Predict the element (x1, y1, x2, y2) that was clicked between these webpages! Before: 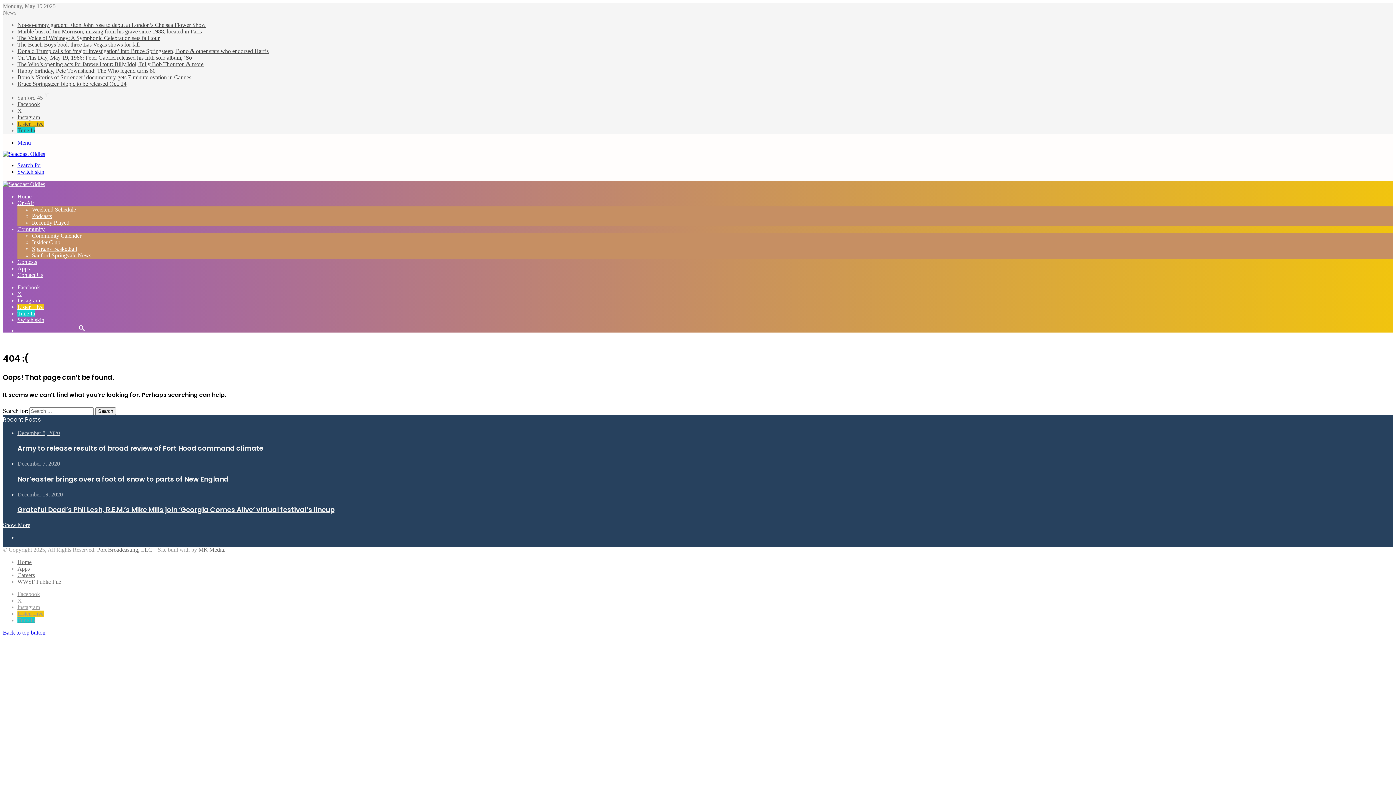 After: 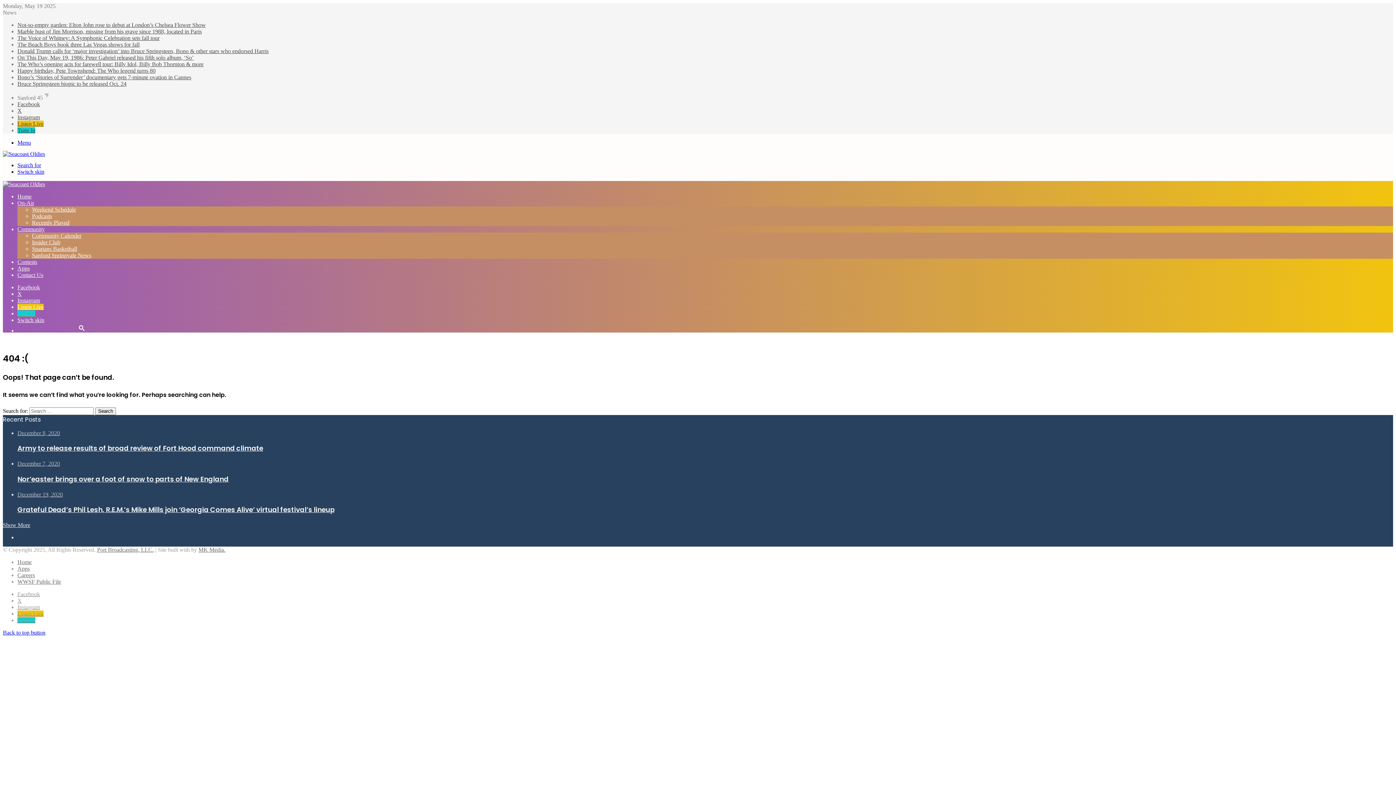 Action: bbox: (17, 310, 35, 316) label: Tune In